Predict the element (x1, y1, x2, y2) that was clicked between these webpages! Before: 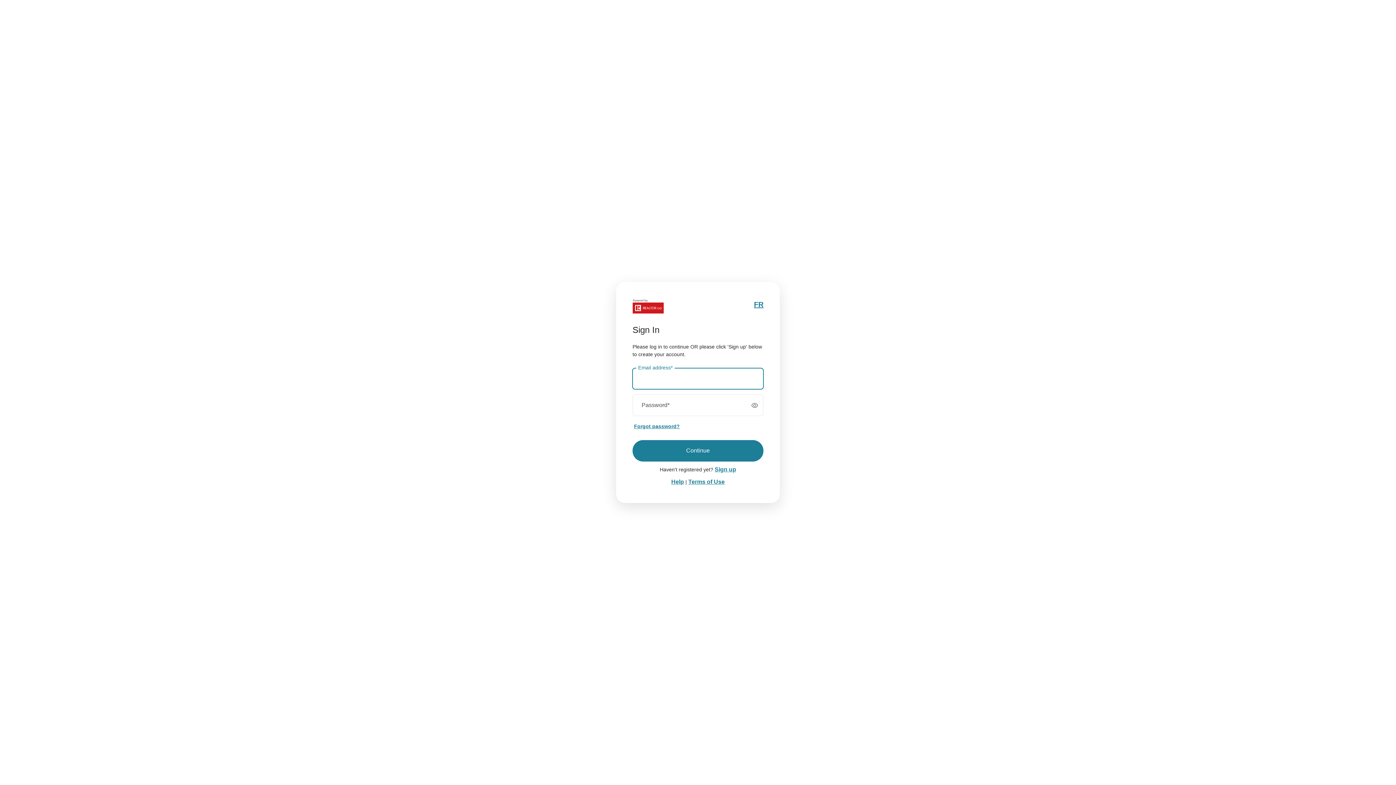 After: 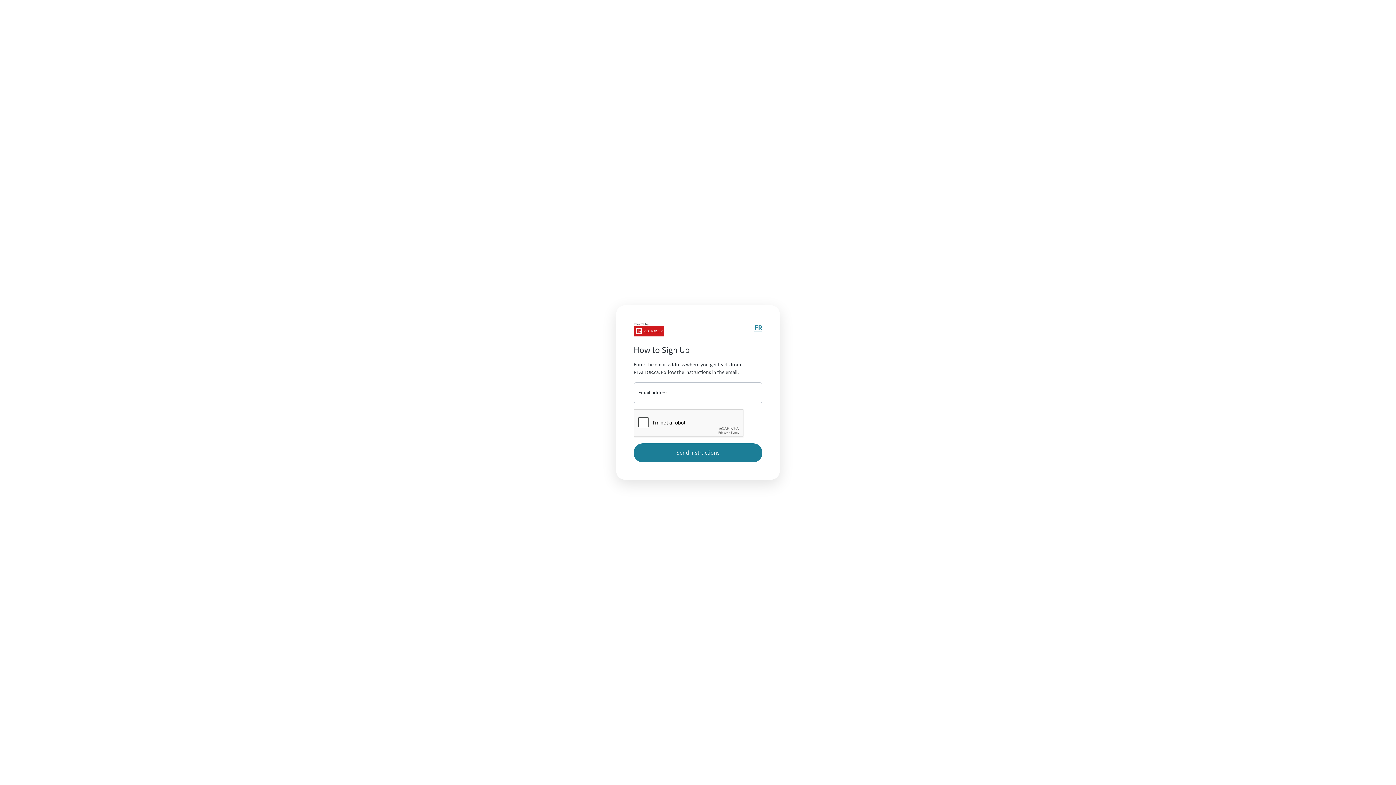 Action: bbox: (714, 466, 736, 472) label: Sign up